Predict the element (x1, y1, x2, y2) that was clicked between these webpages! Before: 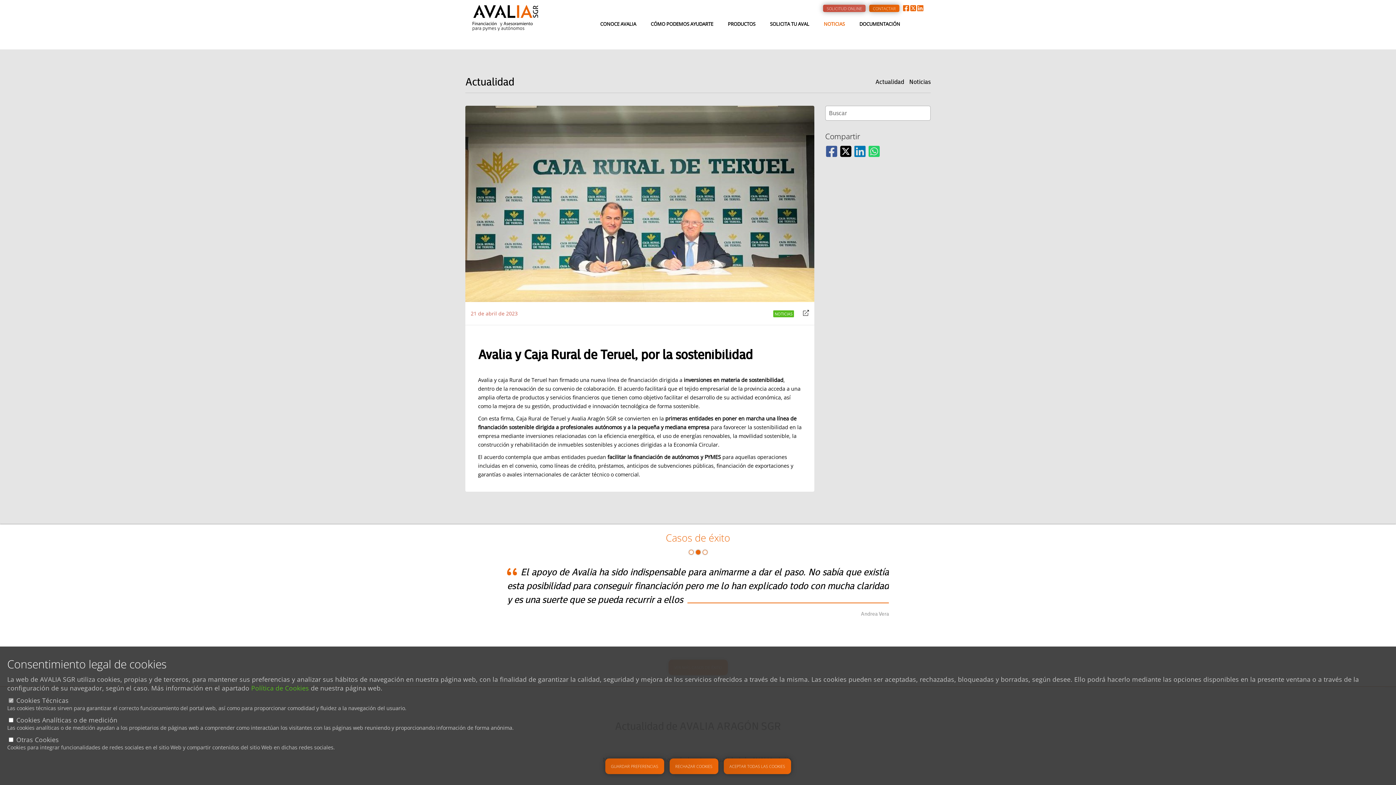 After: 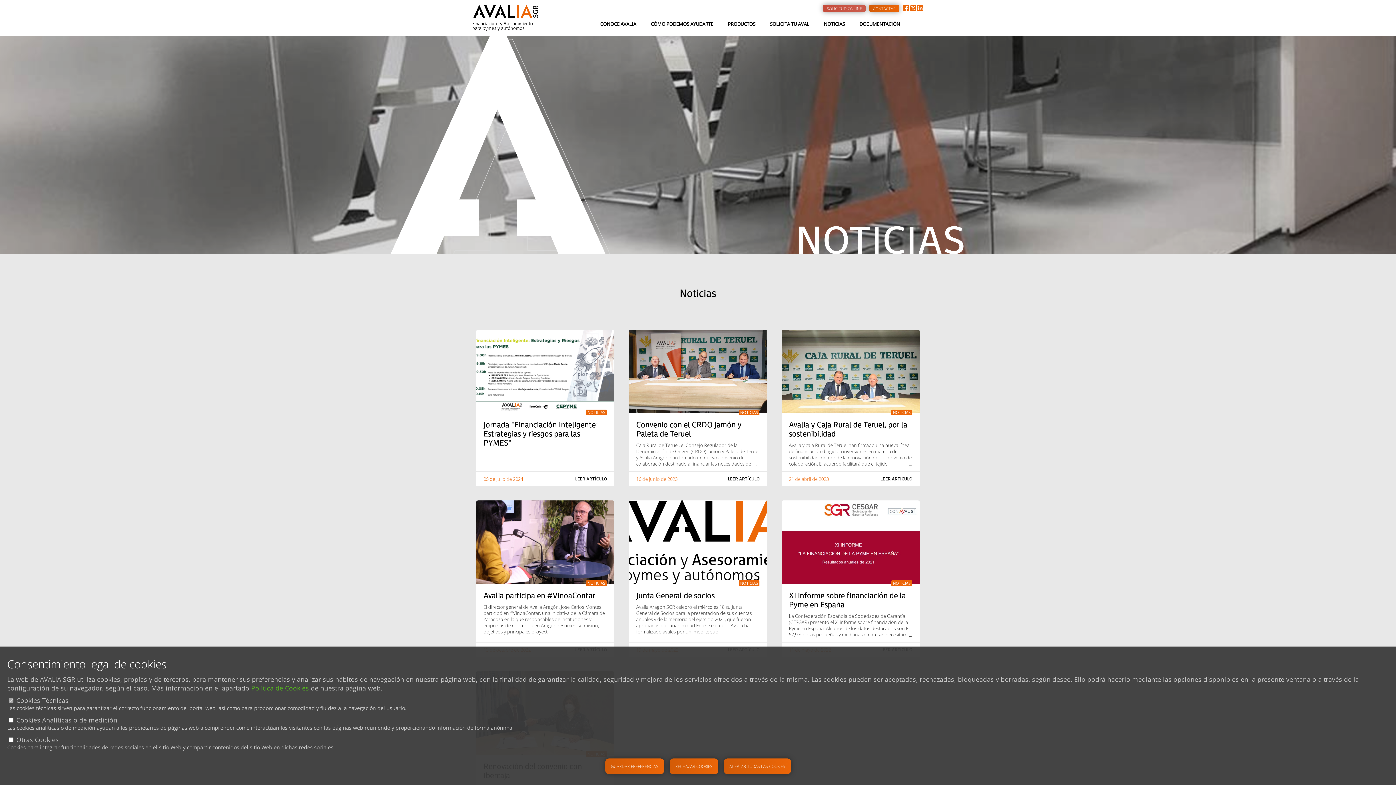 Action: label: NOTICIAS bbox: (773, 310, 794, 317)